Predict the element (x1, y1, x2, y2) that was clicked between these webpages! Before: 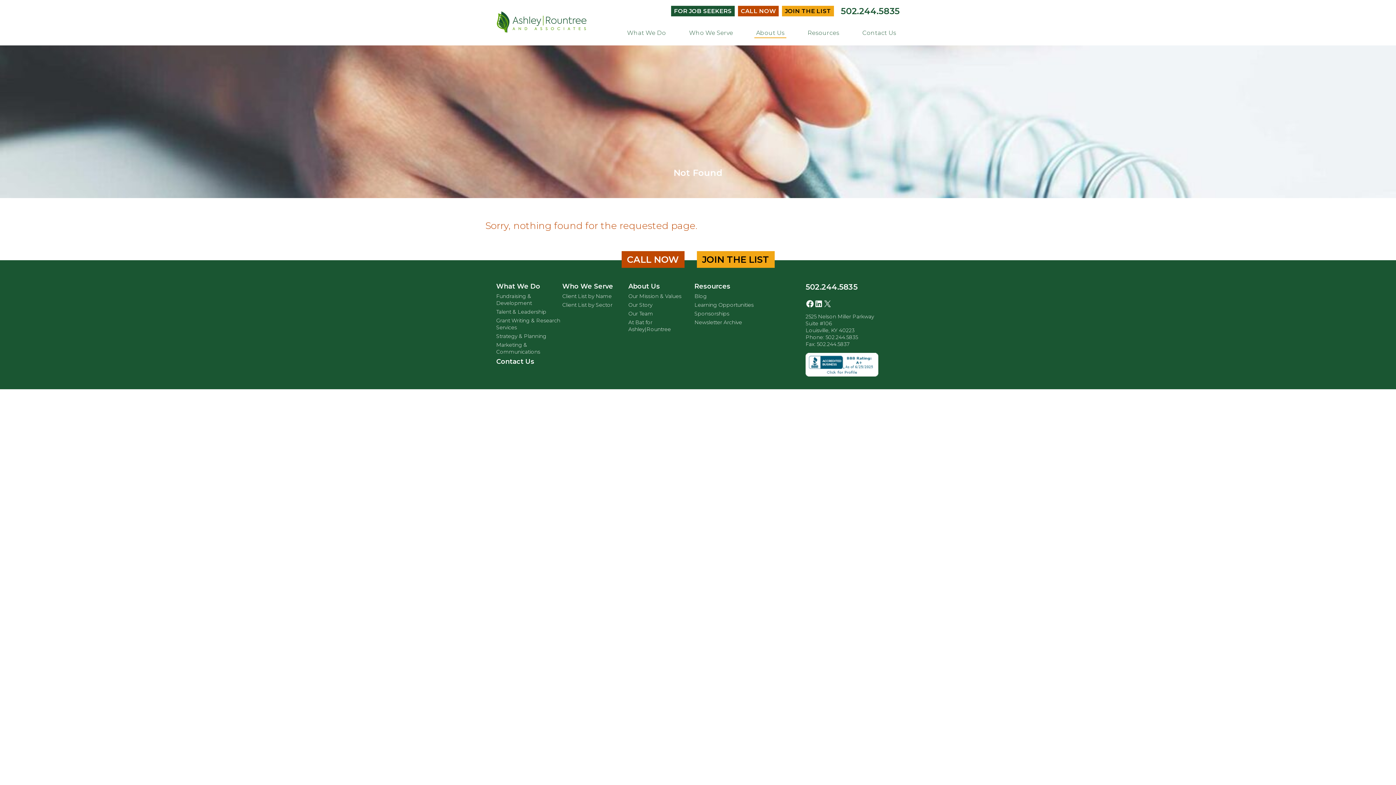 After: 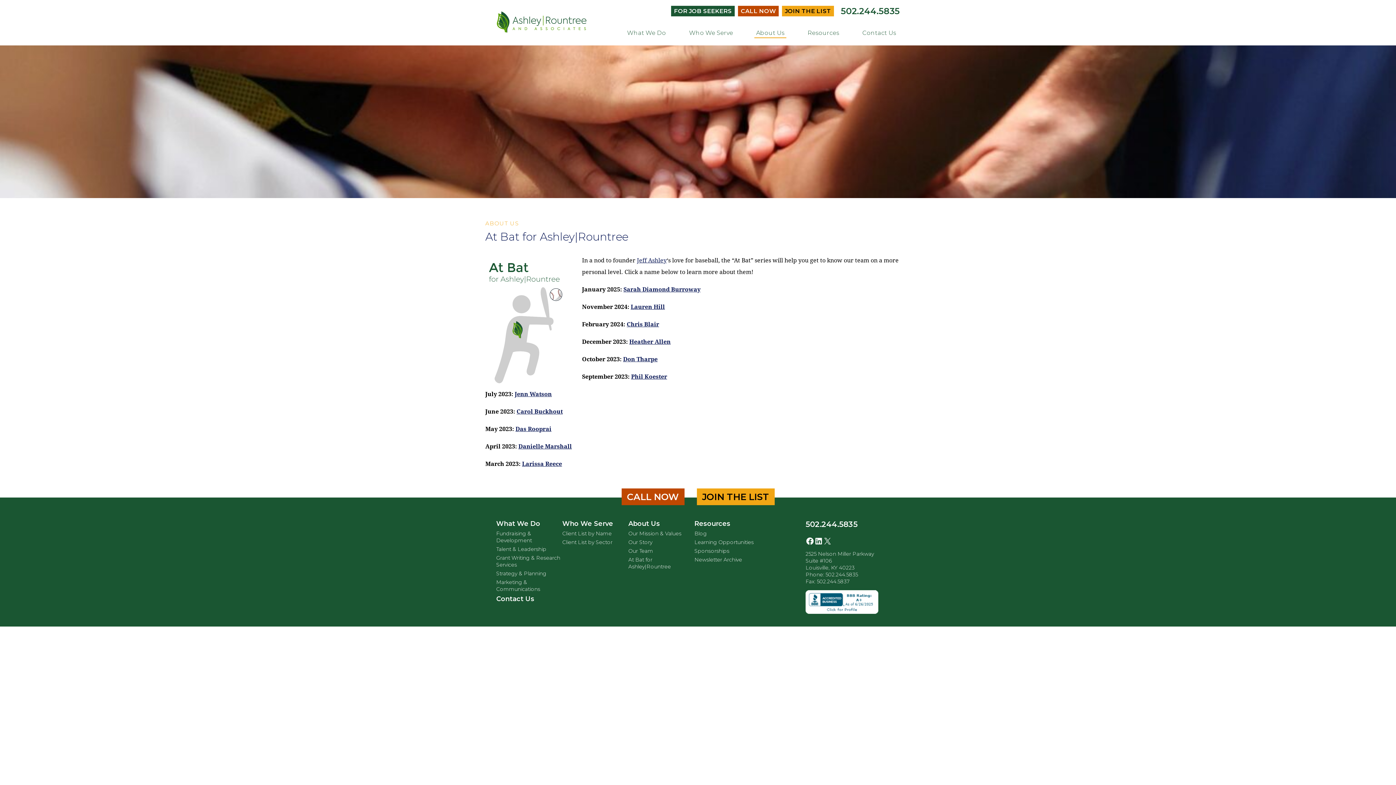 Action: label: At Bat for Ashley|Rountree bbox: (628, 319, 694, 334)